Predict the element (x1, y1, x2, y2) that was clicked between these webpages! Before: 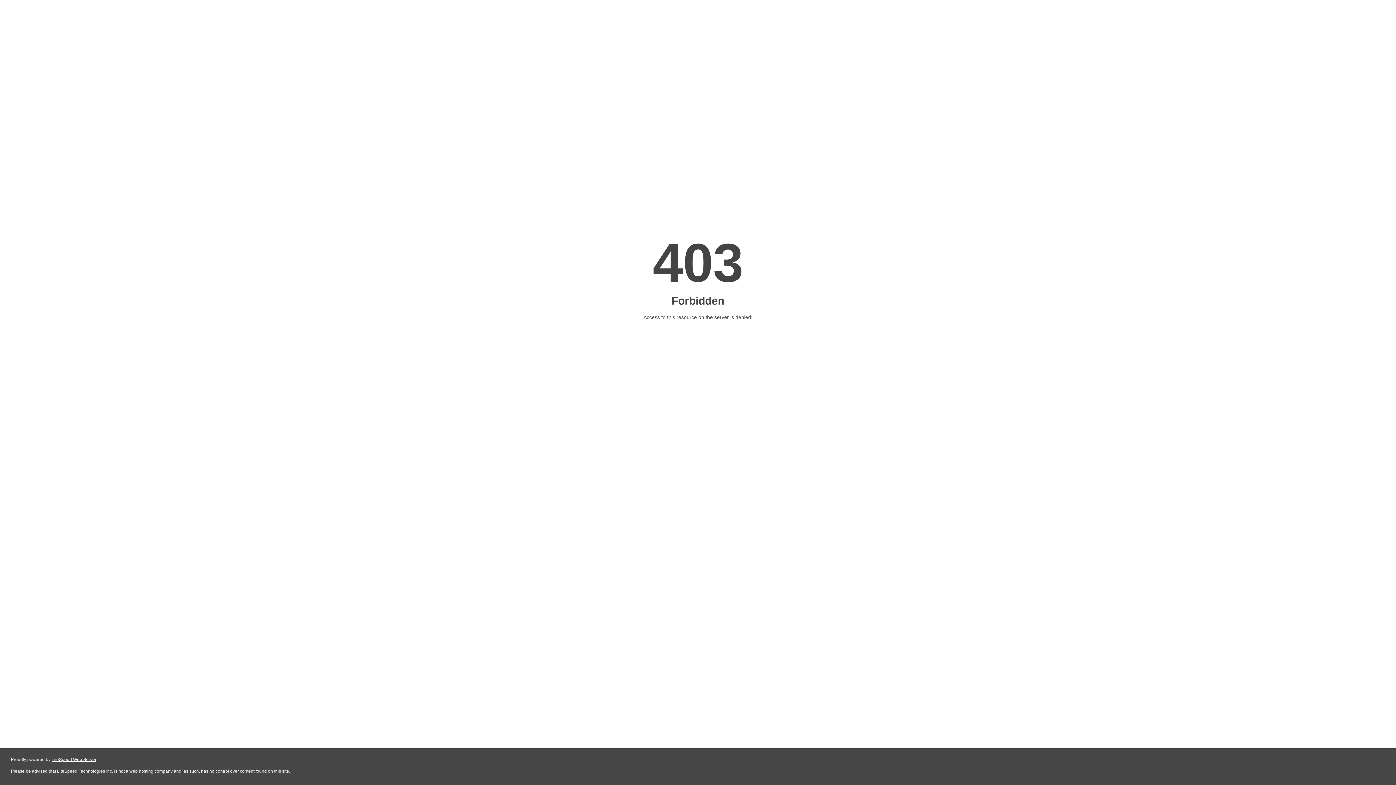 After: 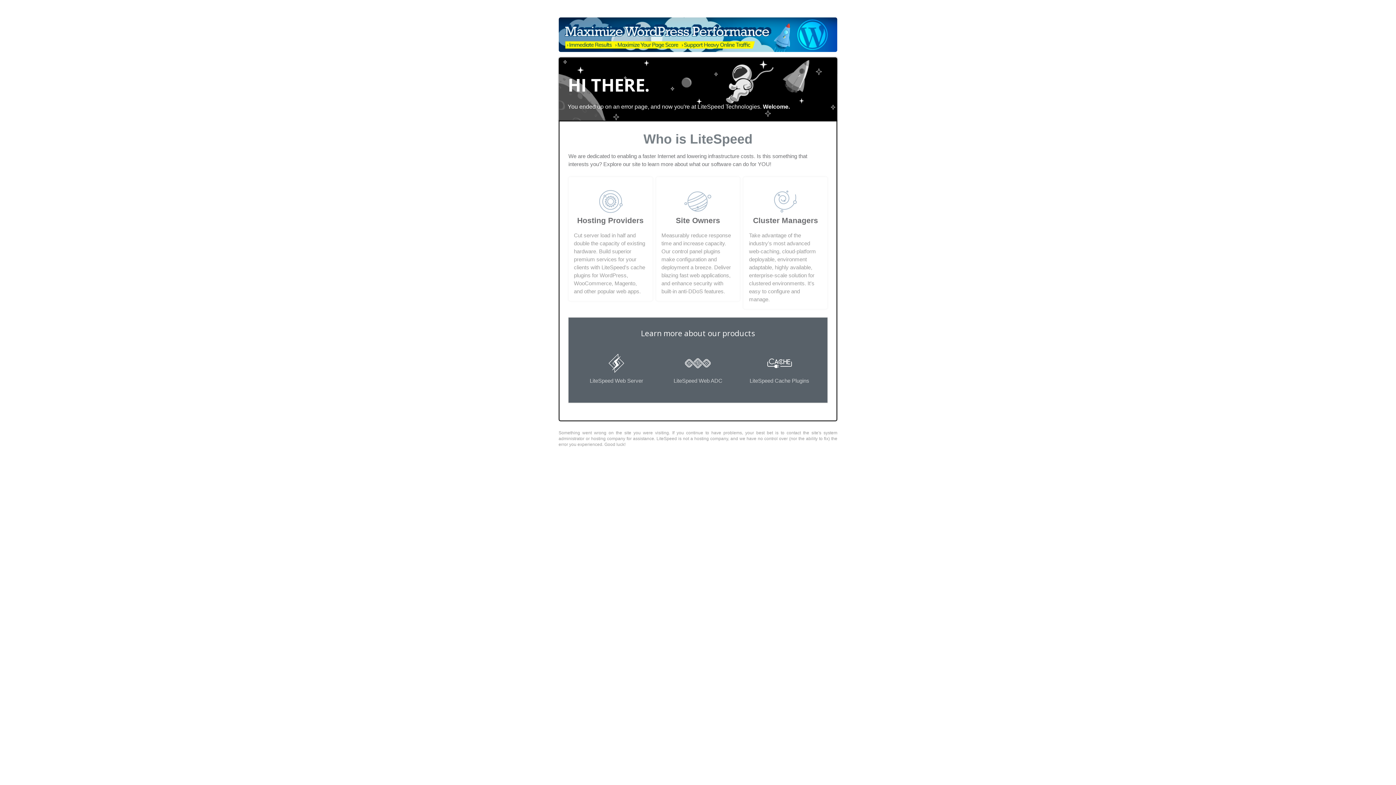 Action: label: LiteSpeed Web Server bbox: (51, 757, 96, 762)